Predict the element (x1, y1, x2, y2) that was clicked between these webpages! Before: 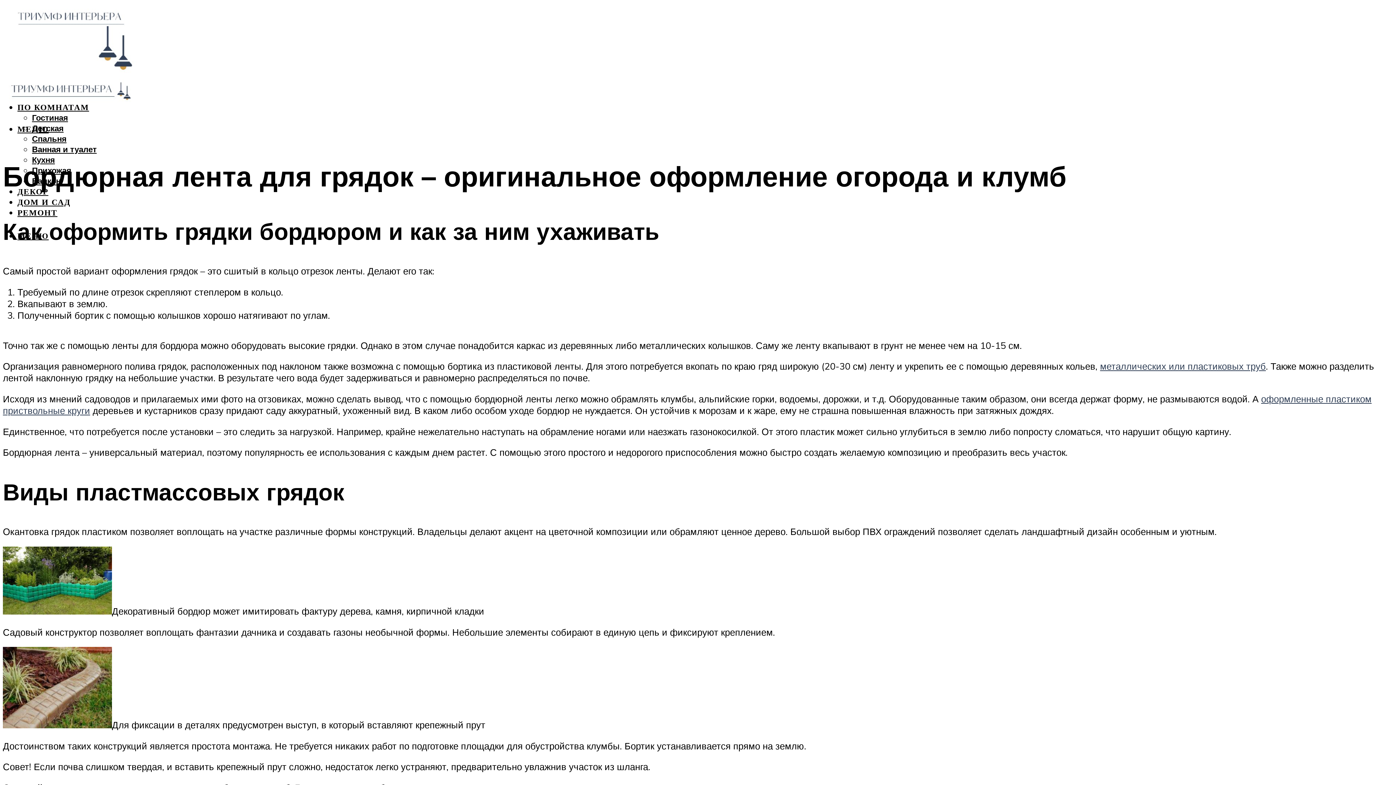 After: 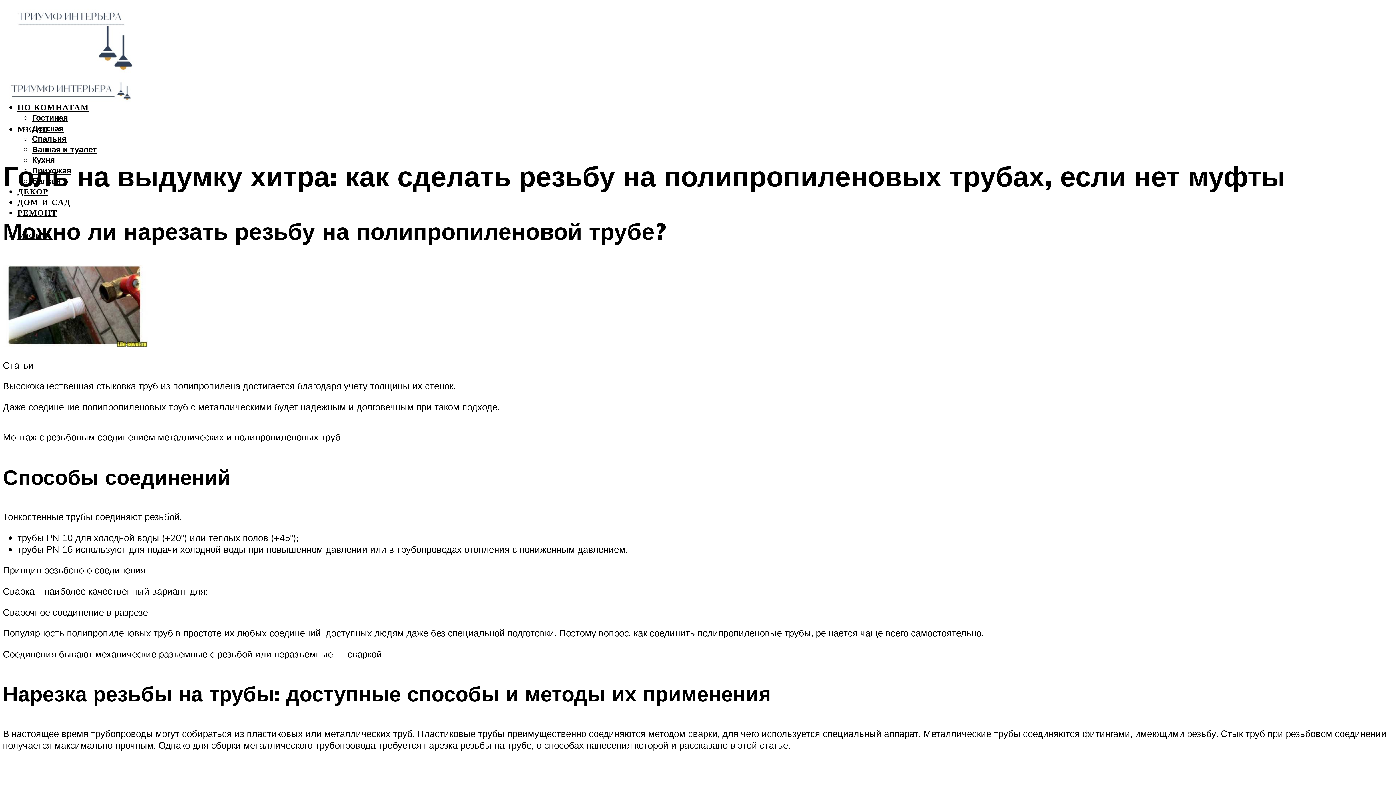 Action: label: металлических или пластиковых труб bbox: (1100, 360, 1266, 372)